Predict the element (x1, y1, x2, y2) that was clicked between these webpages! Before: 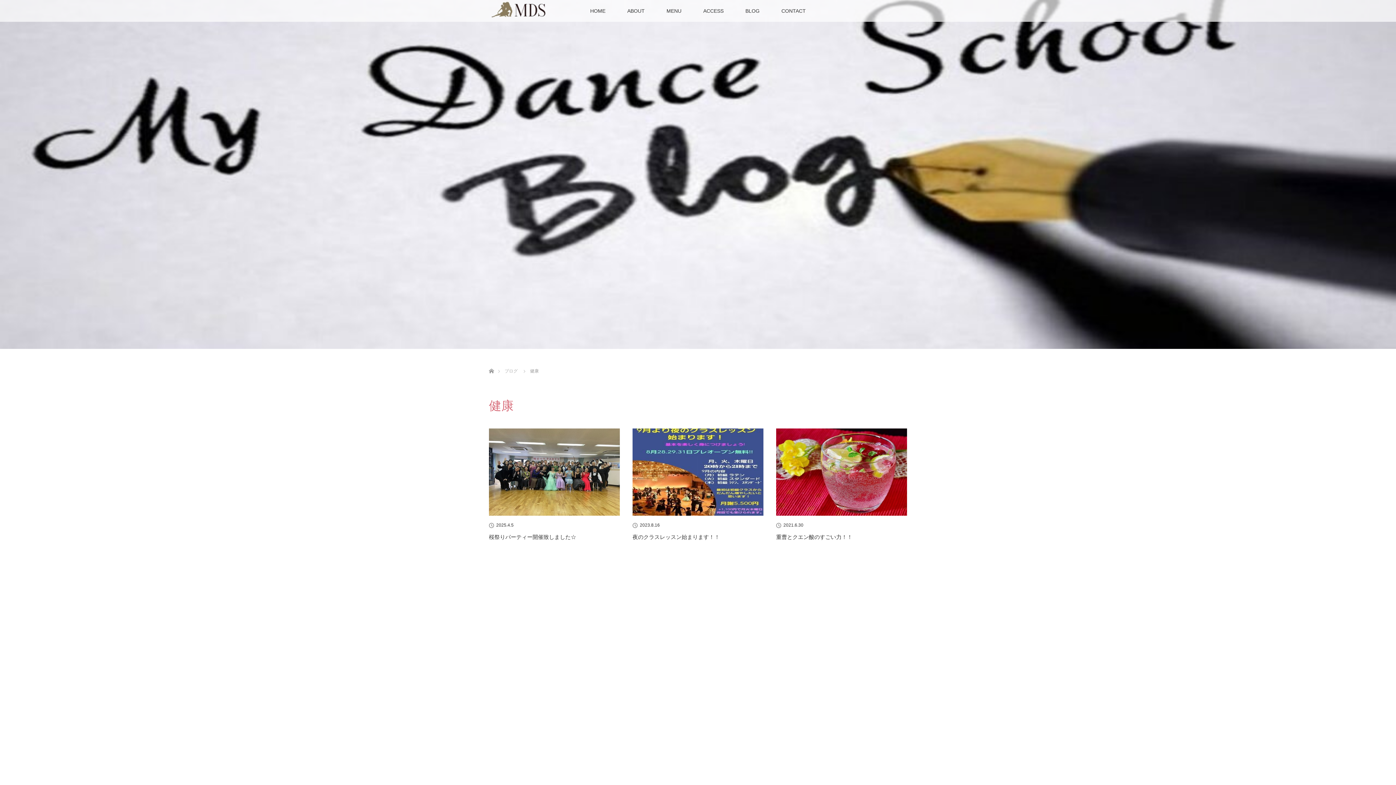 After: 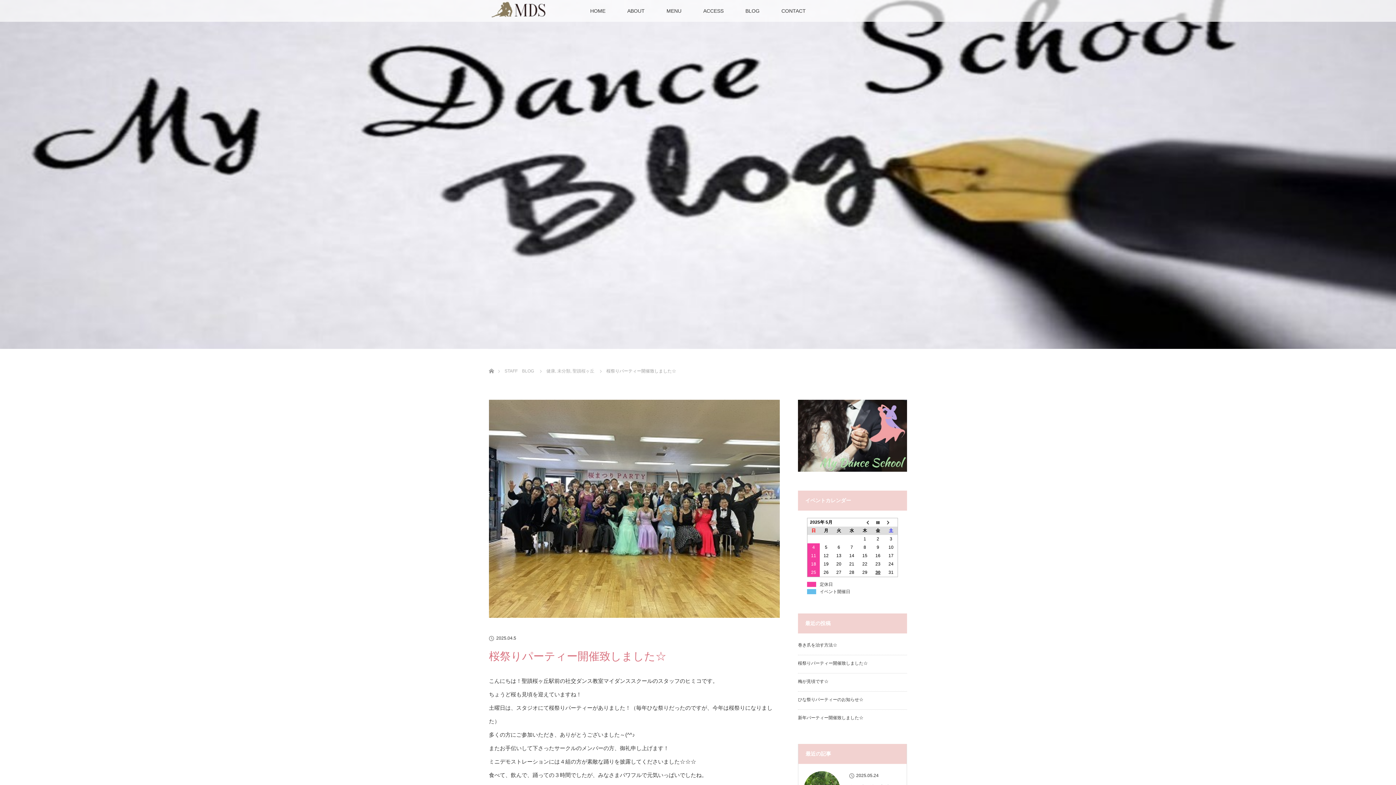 Action: bbox: (489, 428, 620, 516)